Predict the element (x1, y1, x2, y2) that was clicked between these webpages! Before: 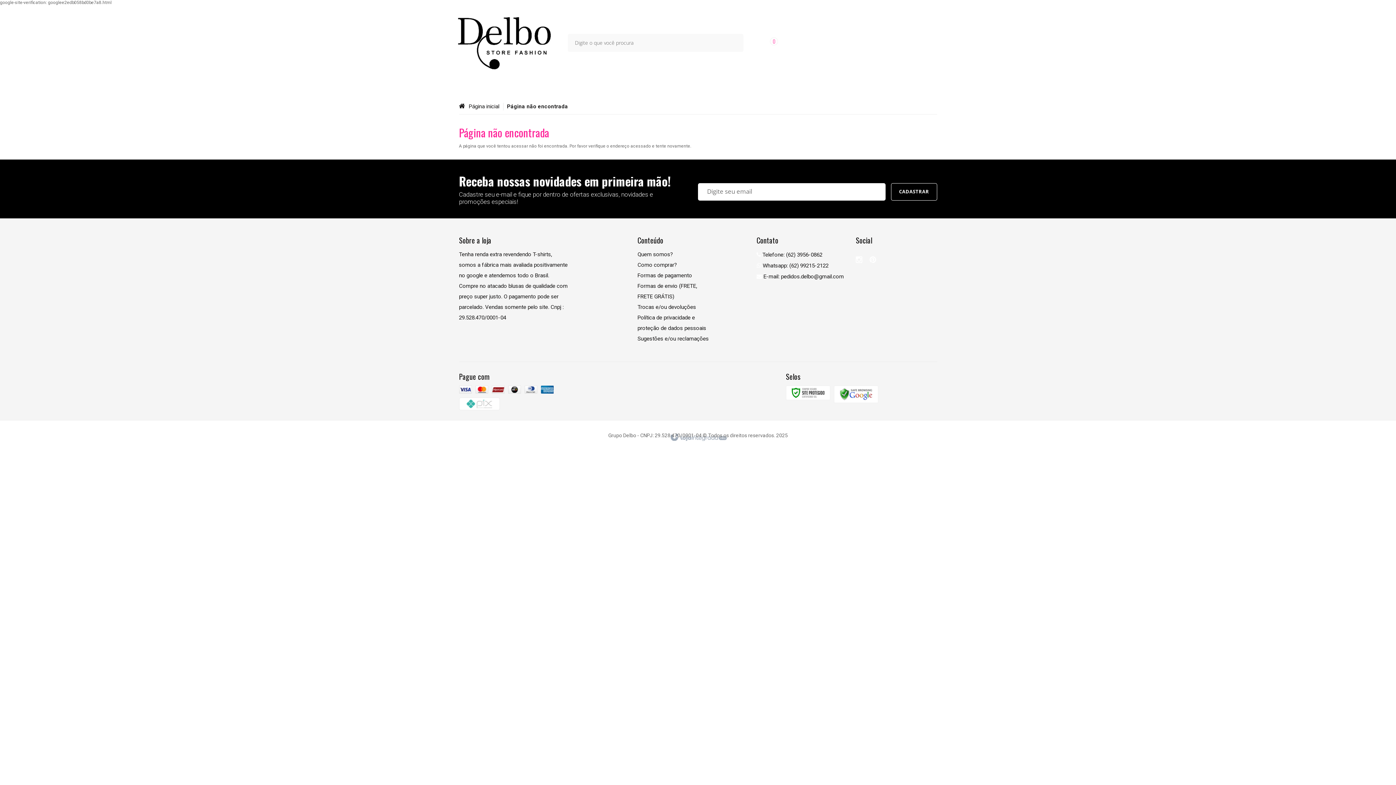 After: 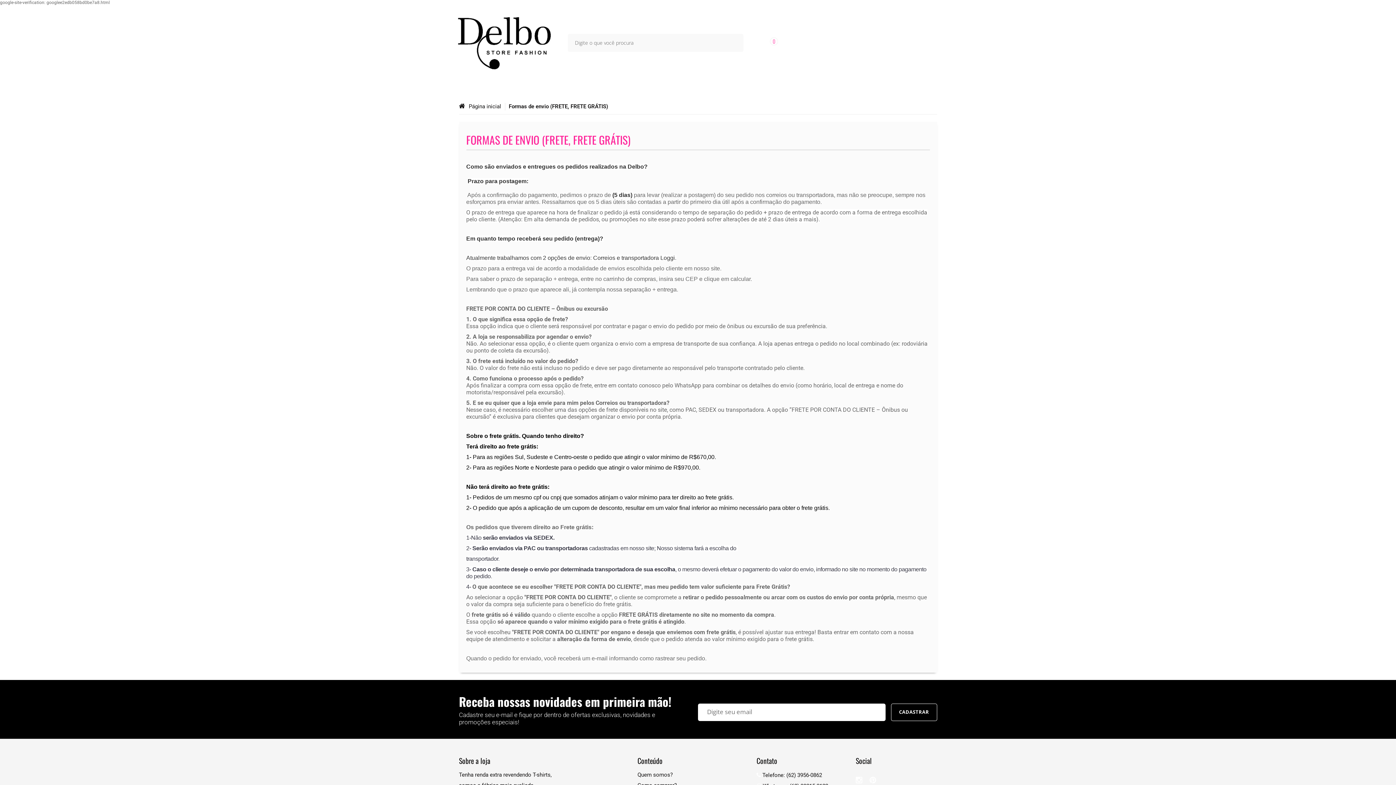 Action: bbox: (637, 281, 711, 302) label: Formas de envio (FRETE, FRETE GRÁTIS)